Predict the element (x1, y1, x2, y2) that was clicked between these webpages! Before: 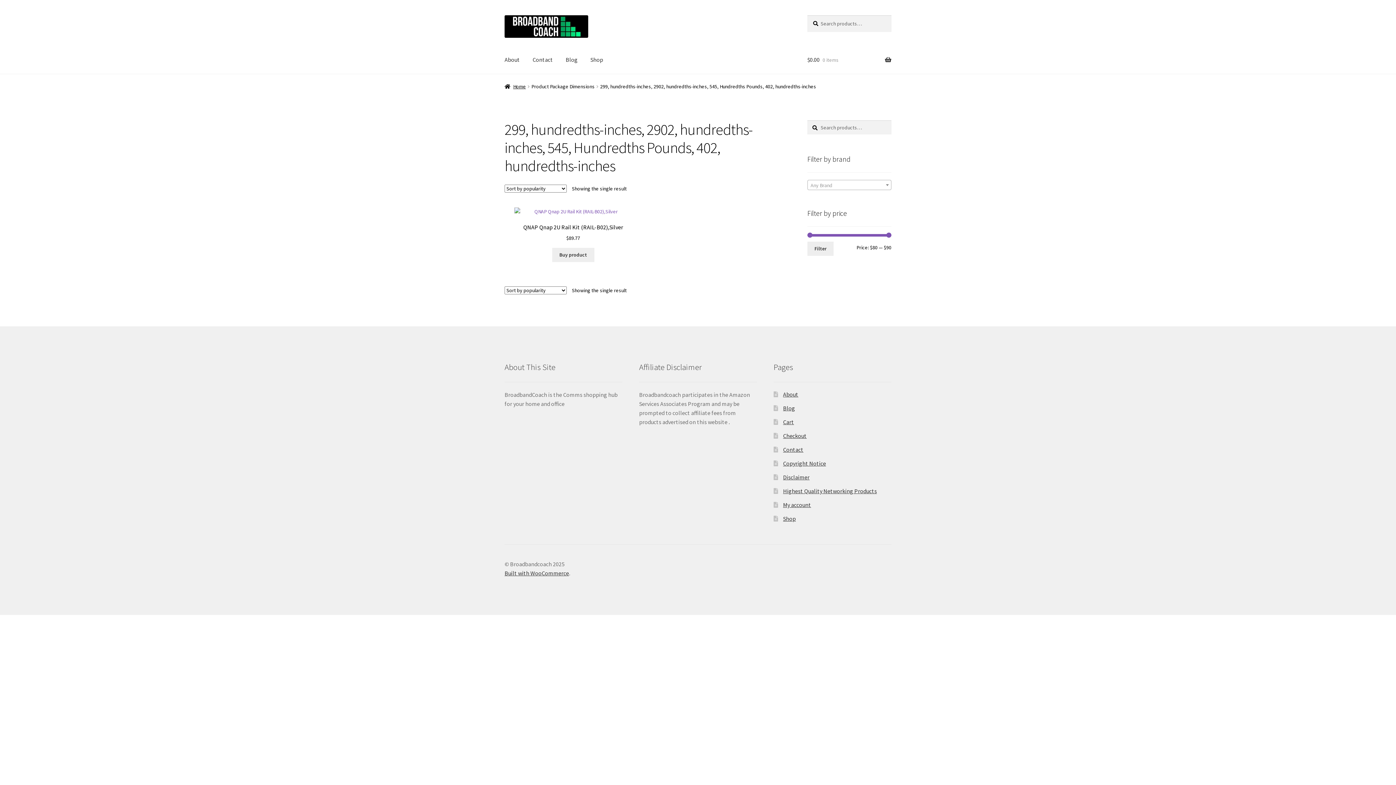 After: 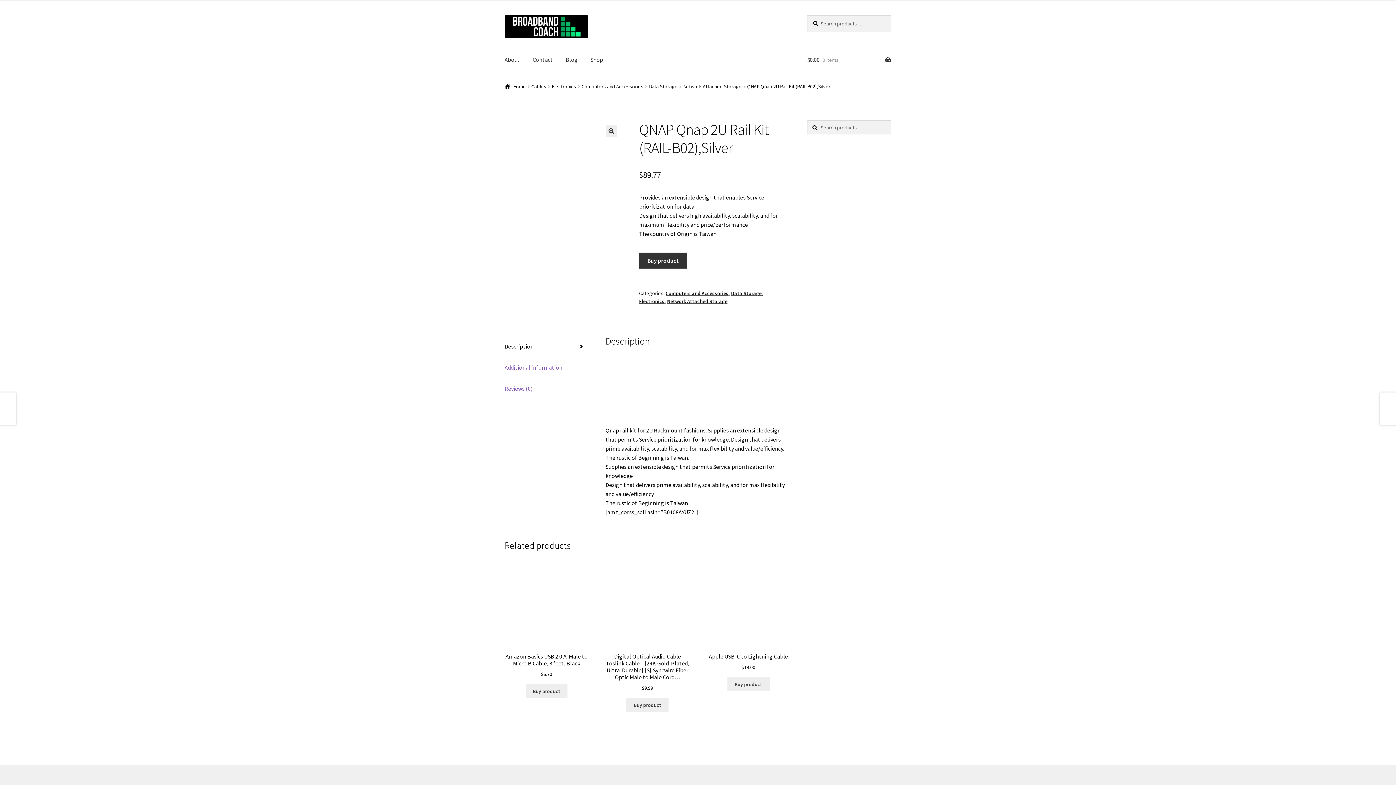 Action: label: QNAP Qnap 2U Rail Kit (RAIL-B02),Silver
$89.77 bbox: (504, 207, 641, 242)